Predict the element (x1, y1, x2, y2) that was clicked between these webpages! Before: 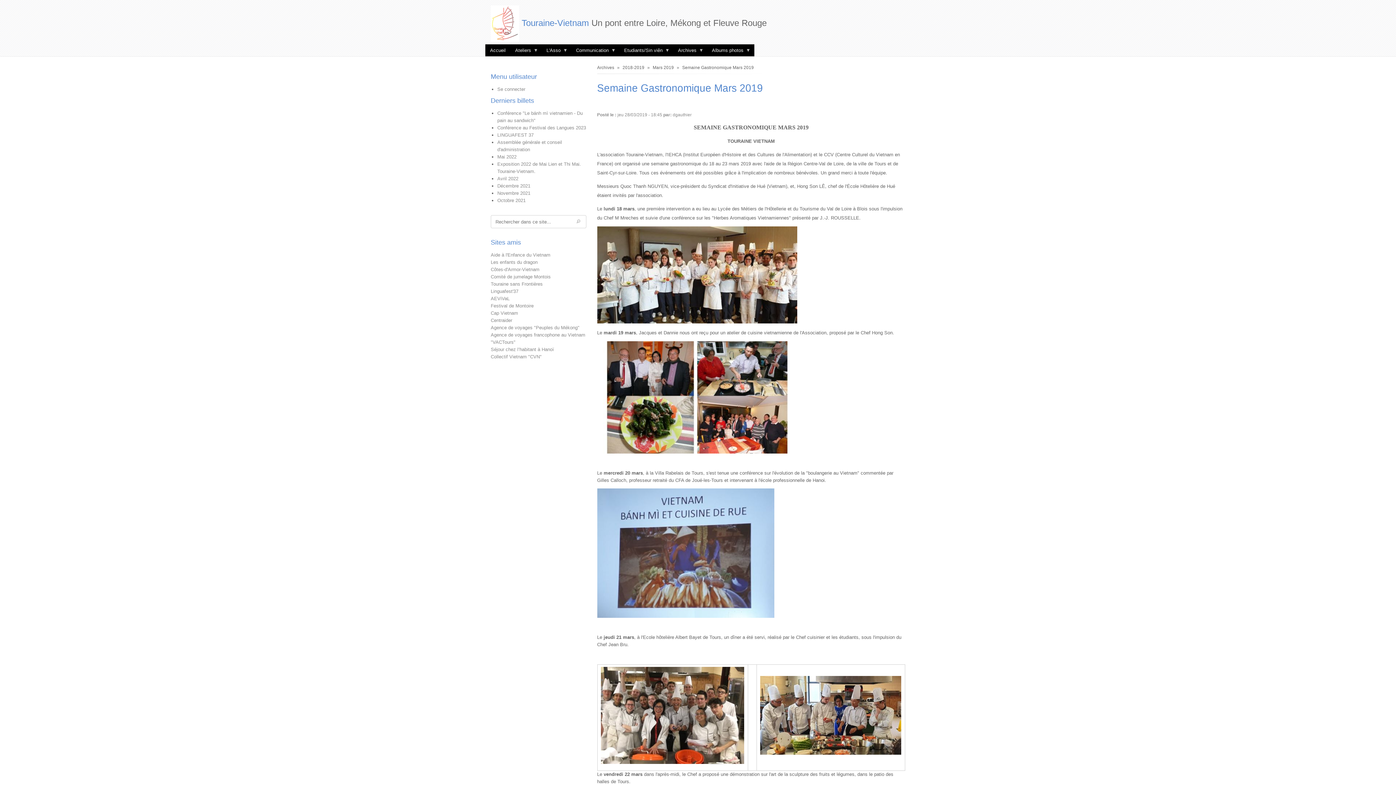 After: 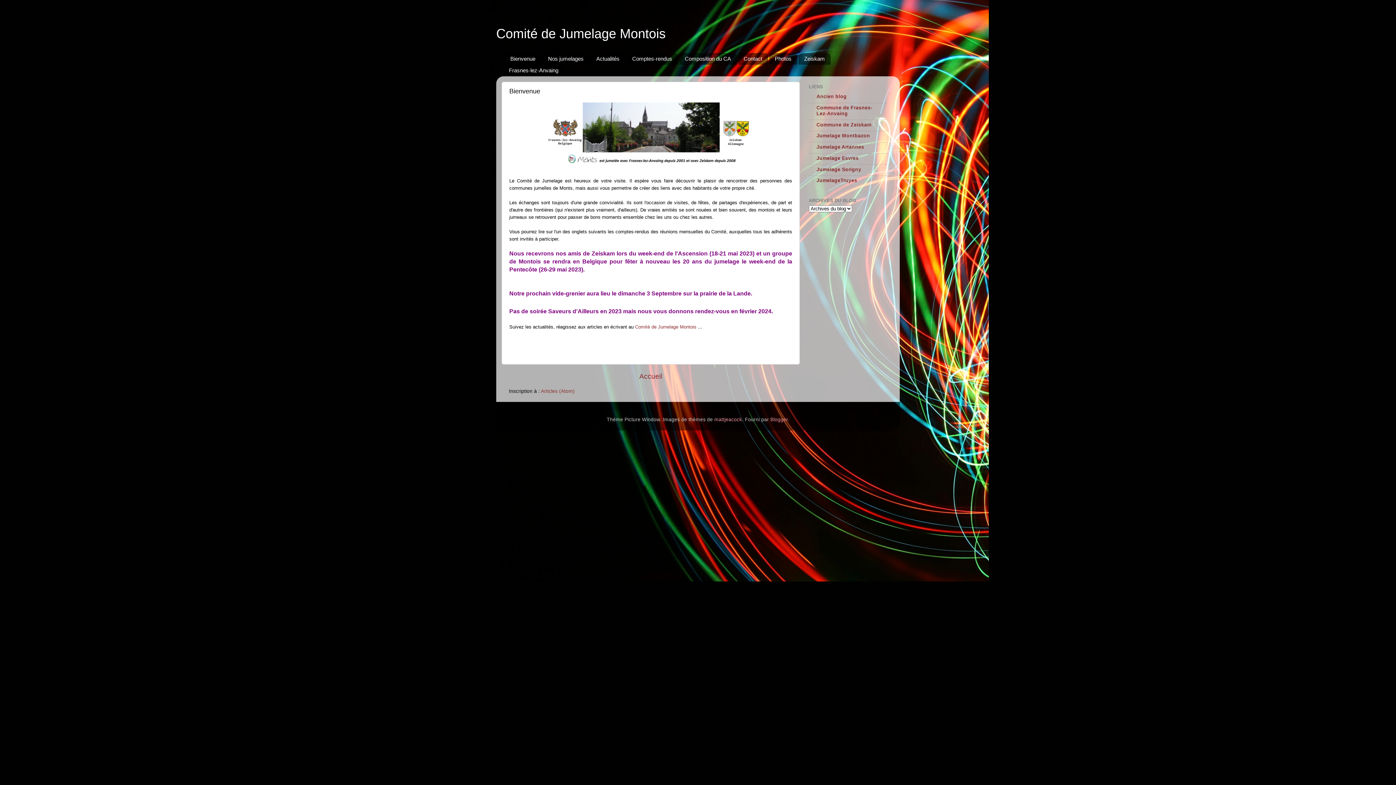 Action: label: Comité de jumelage Montois bbox: (490, 274, 550, 279)